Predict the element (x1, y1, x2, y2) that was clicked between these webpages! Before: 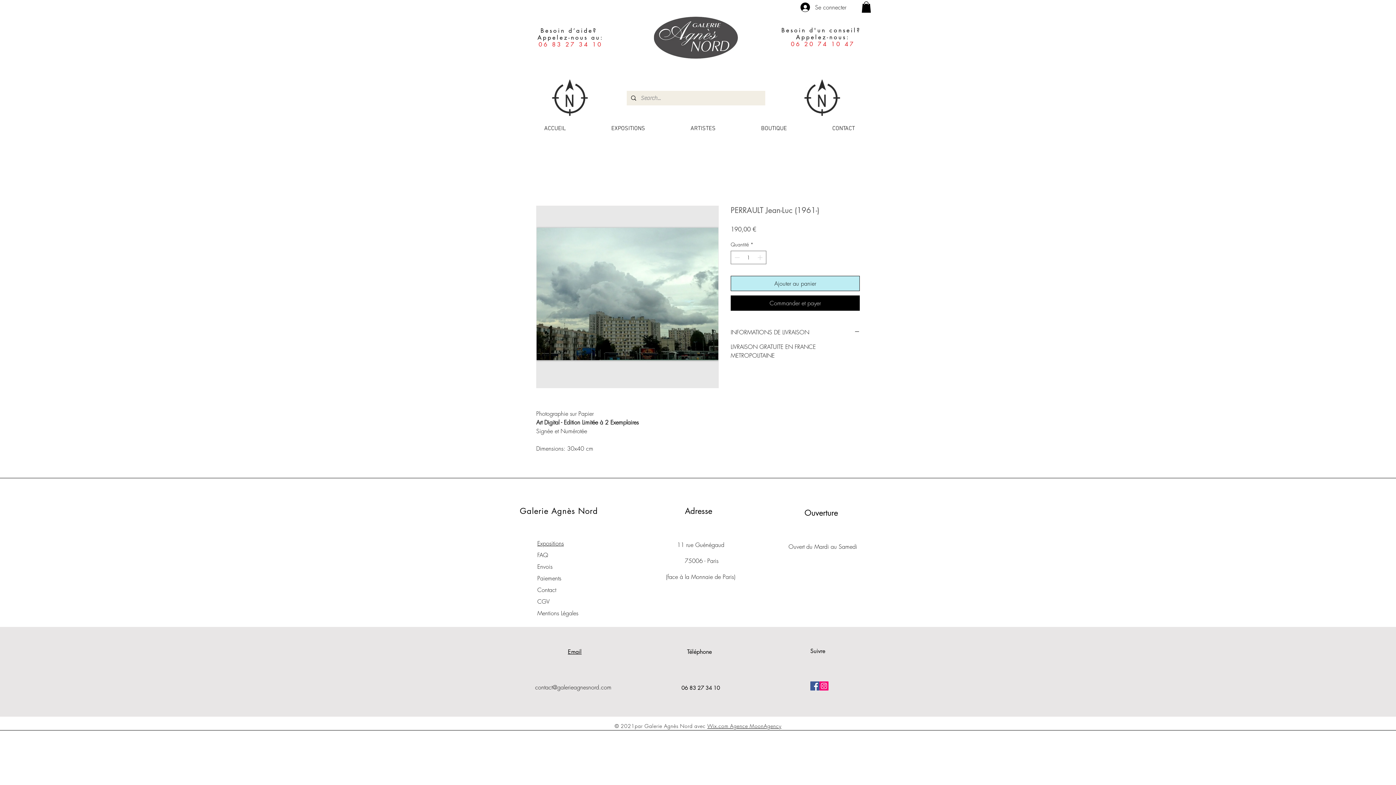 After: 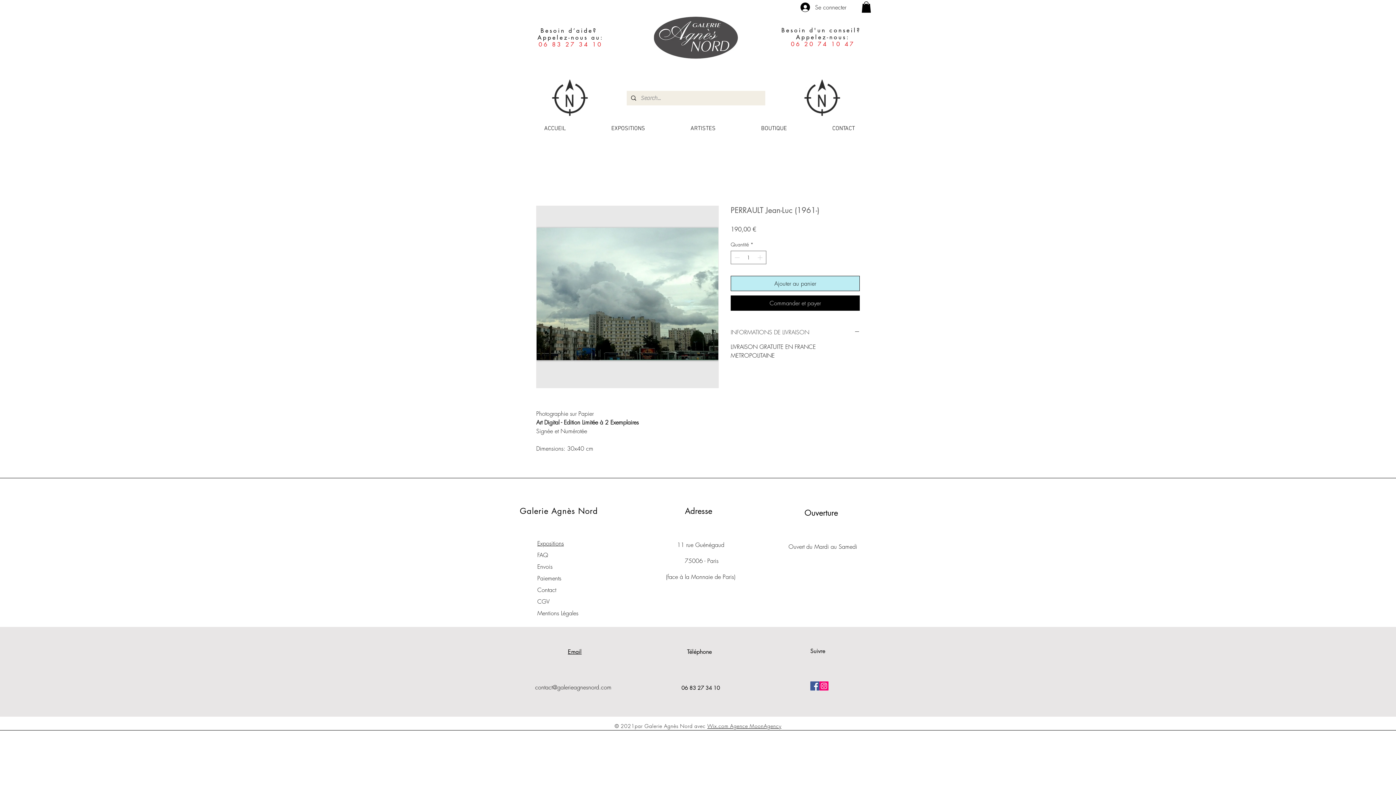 Action: bbox: (730, 328, 860, 336) label: INFORMATIONS DE LIVRAISON